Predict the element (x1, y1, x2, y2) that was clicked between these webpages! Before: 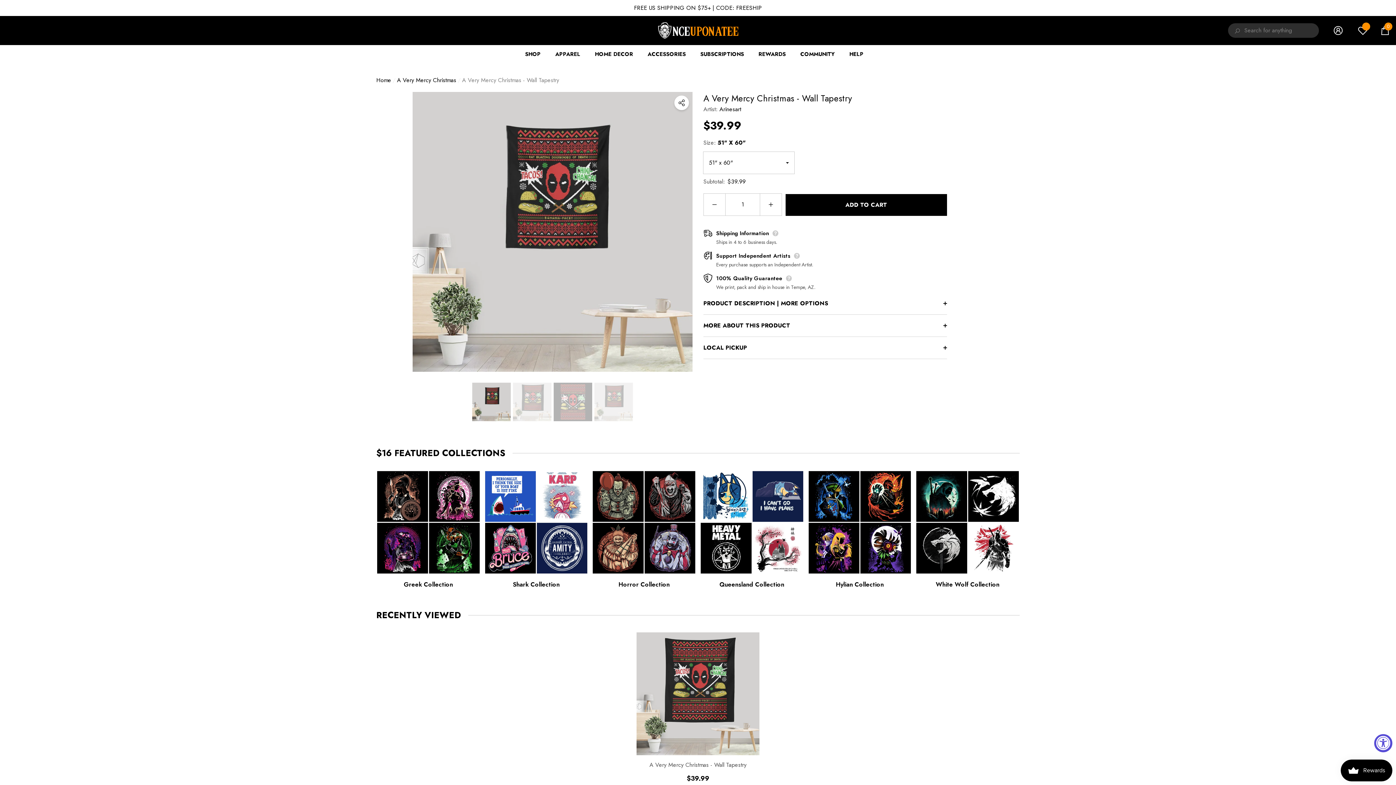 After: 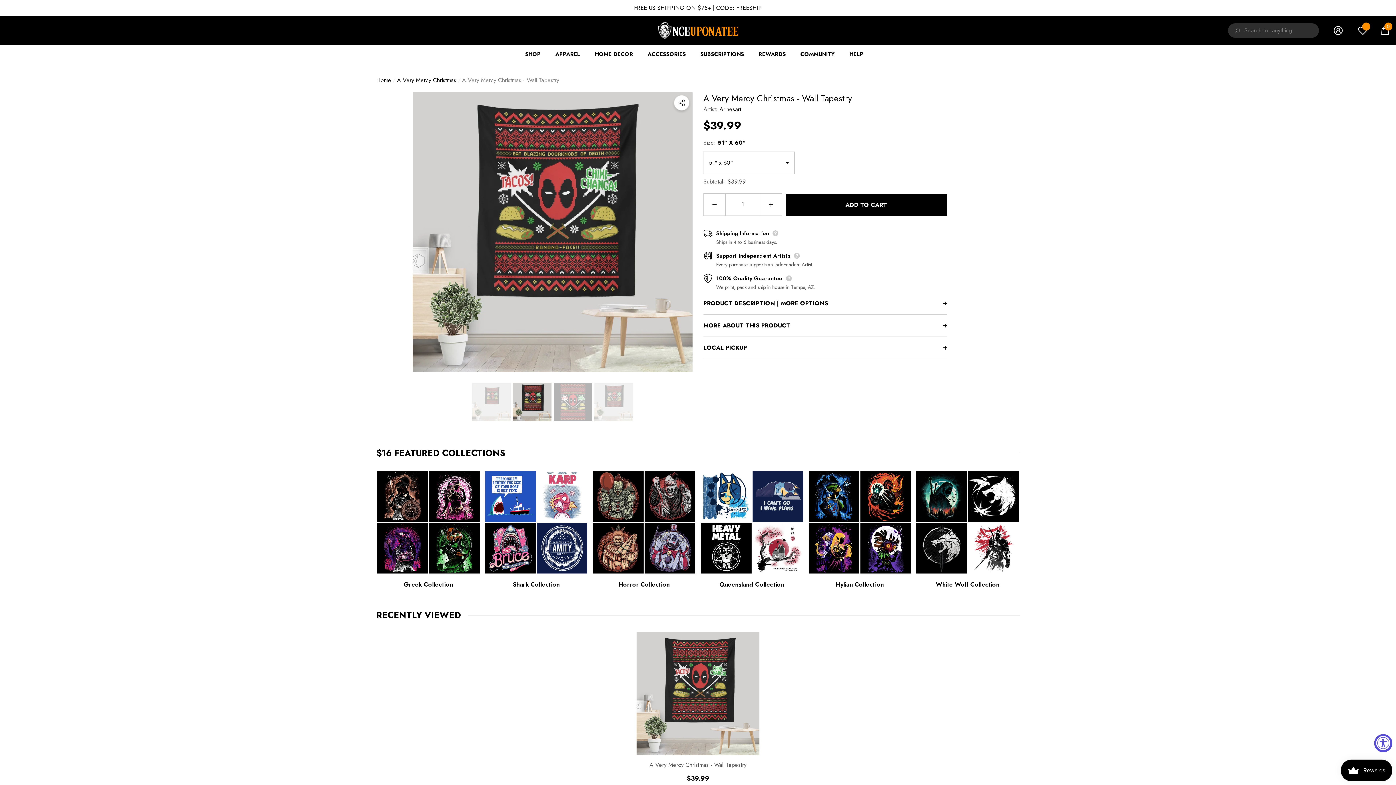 Action: bbox: (513, 382, 551, 421)